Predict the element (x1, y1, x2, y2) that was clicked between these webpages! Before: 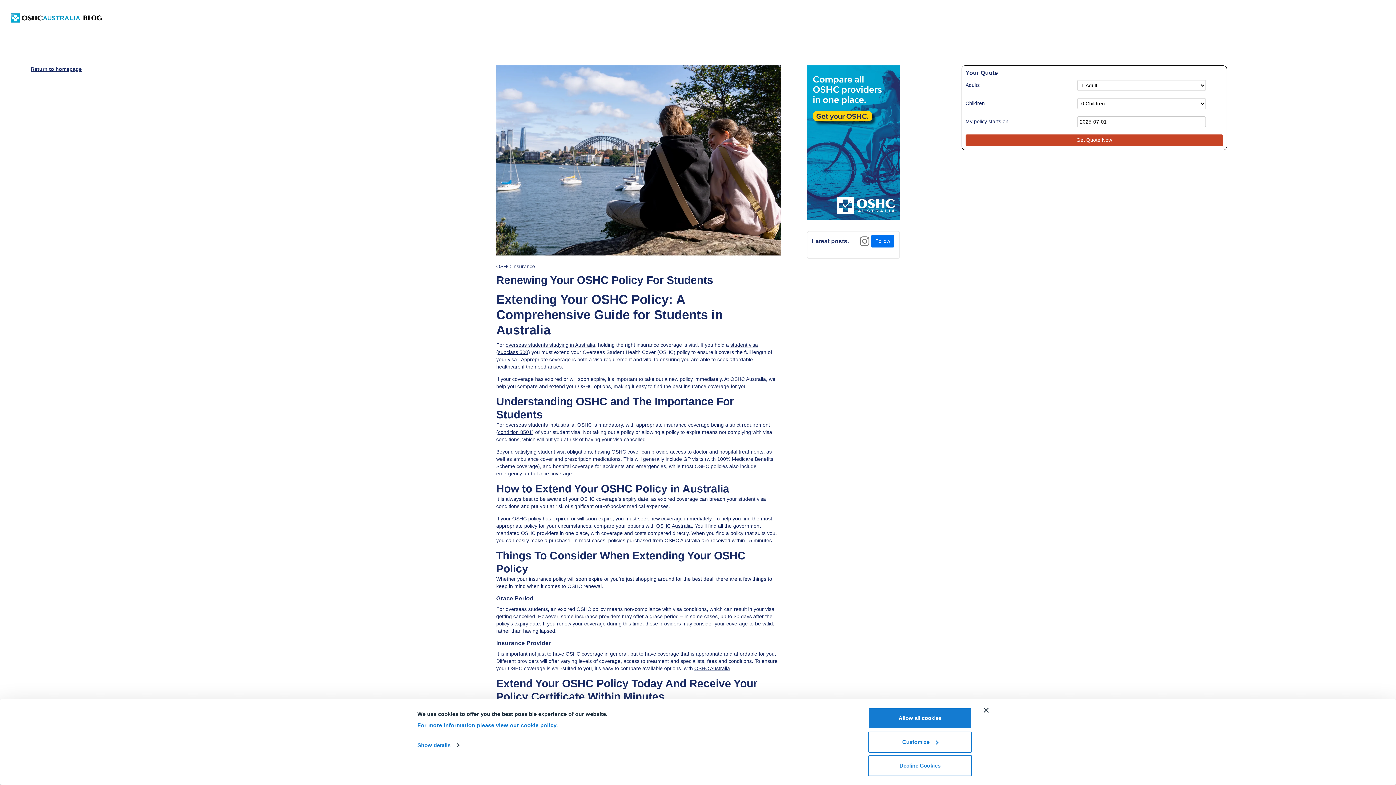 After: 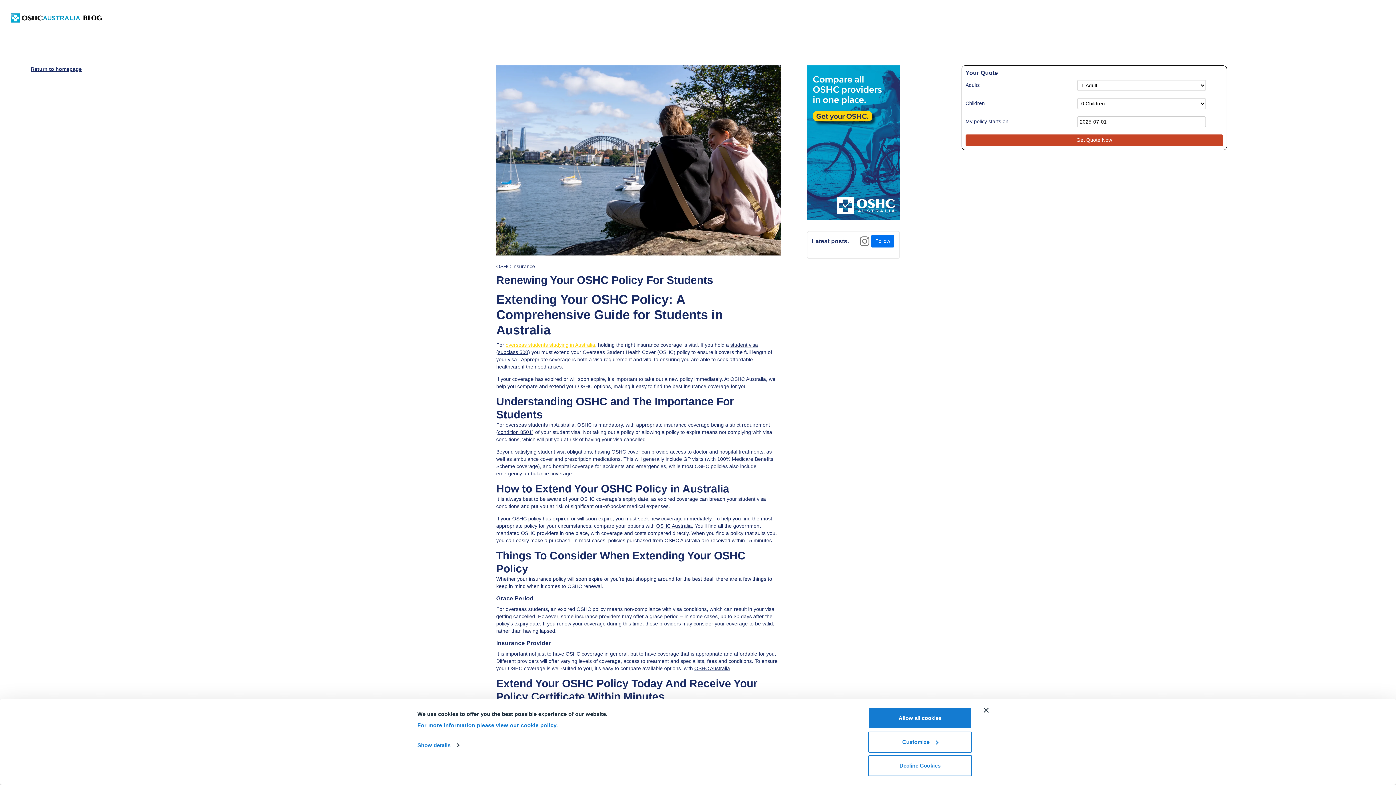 Action: label: overseas students studying in Australia bbox: (505, 342, 595, 347)